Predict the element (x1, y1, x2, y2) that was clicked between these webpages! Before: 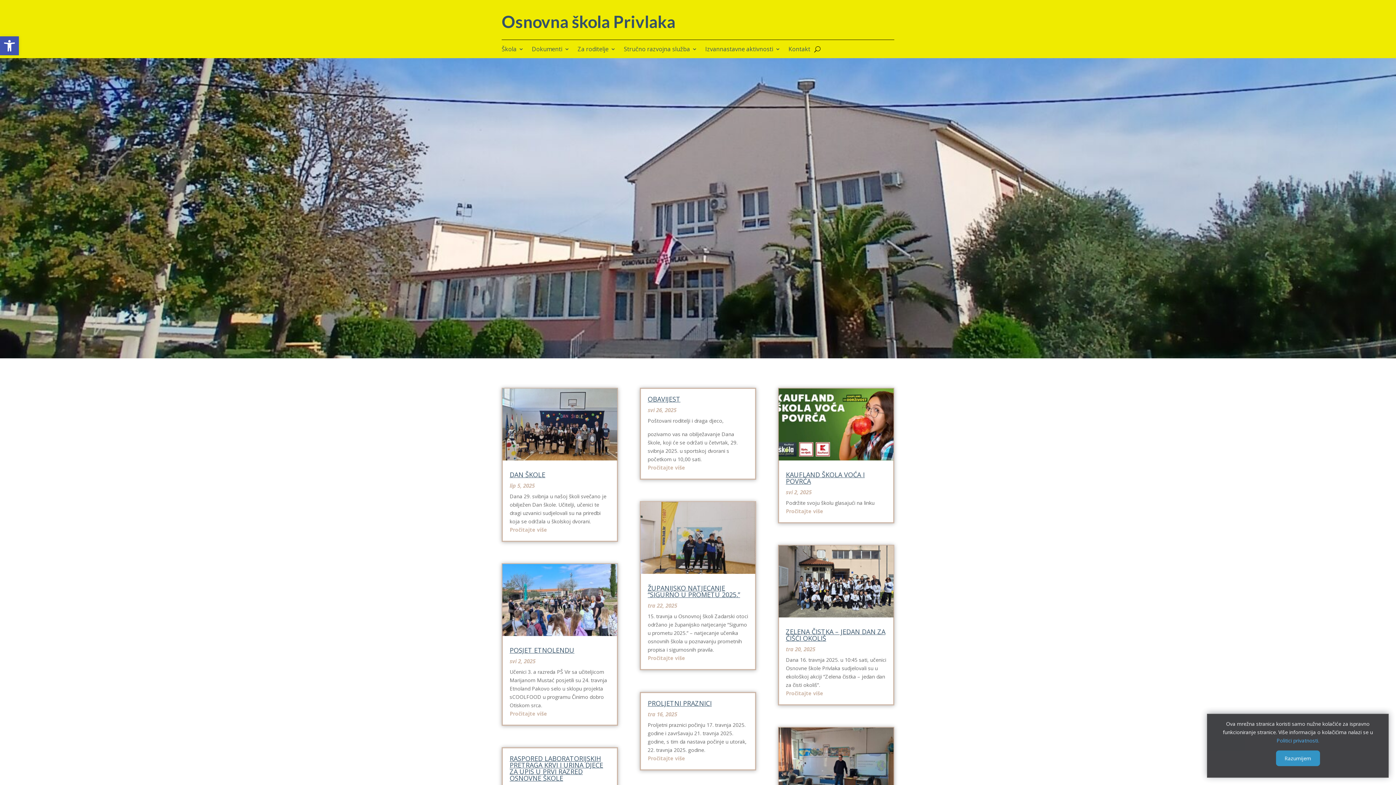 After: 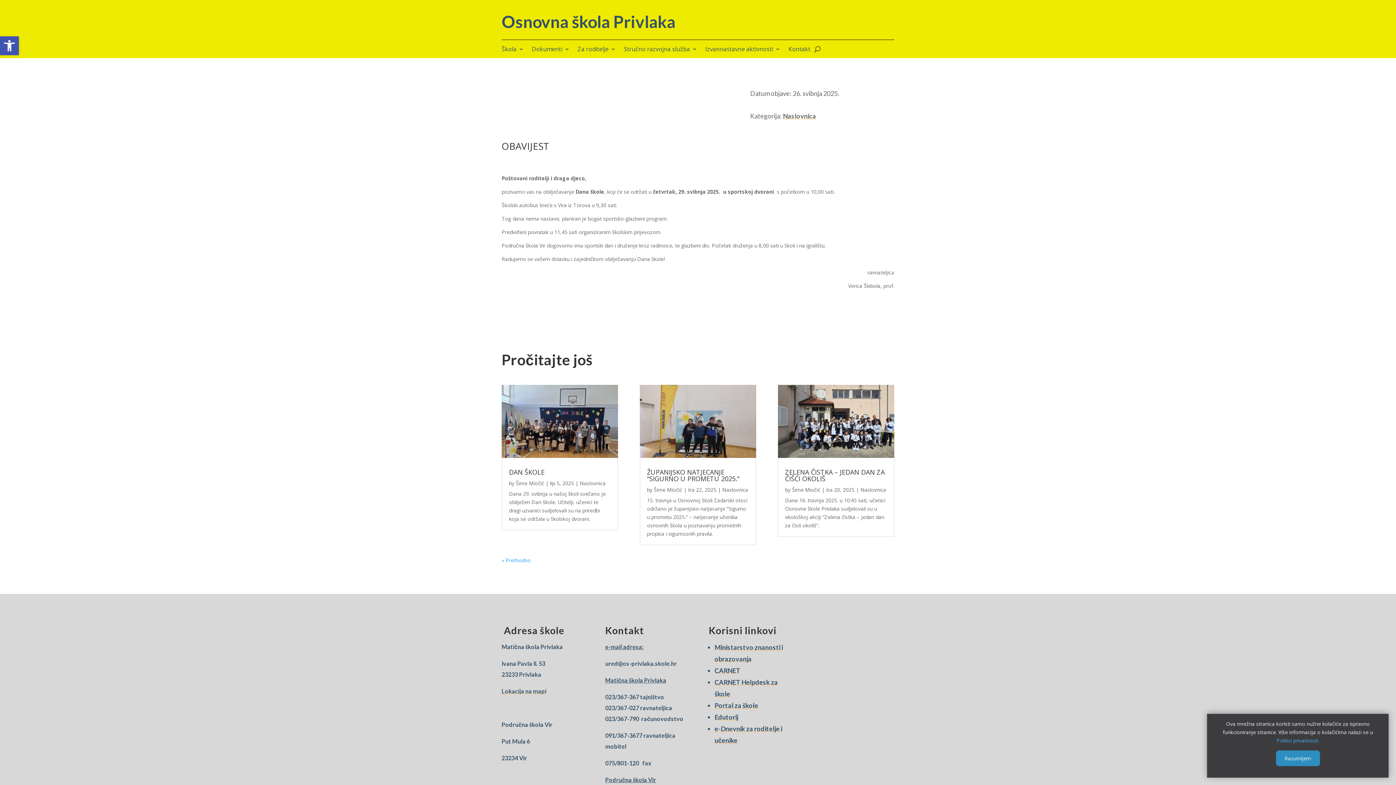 Action: bbox: (647, 394, 680, 403) label: OBAVIJEST